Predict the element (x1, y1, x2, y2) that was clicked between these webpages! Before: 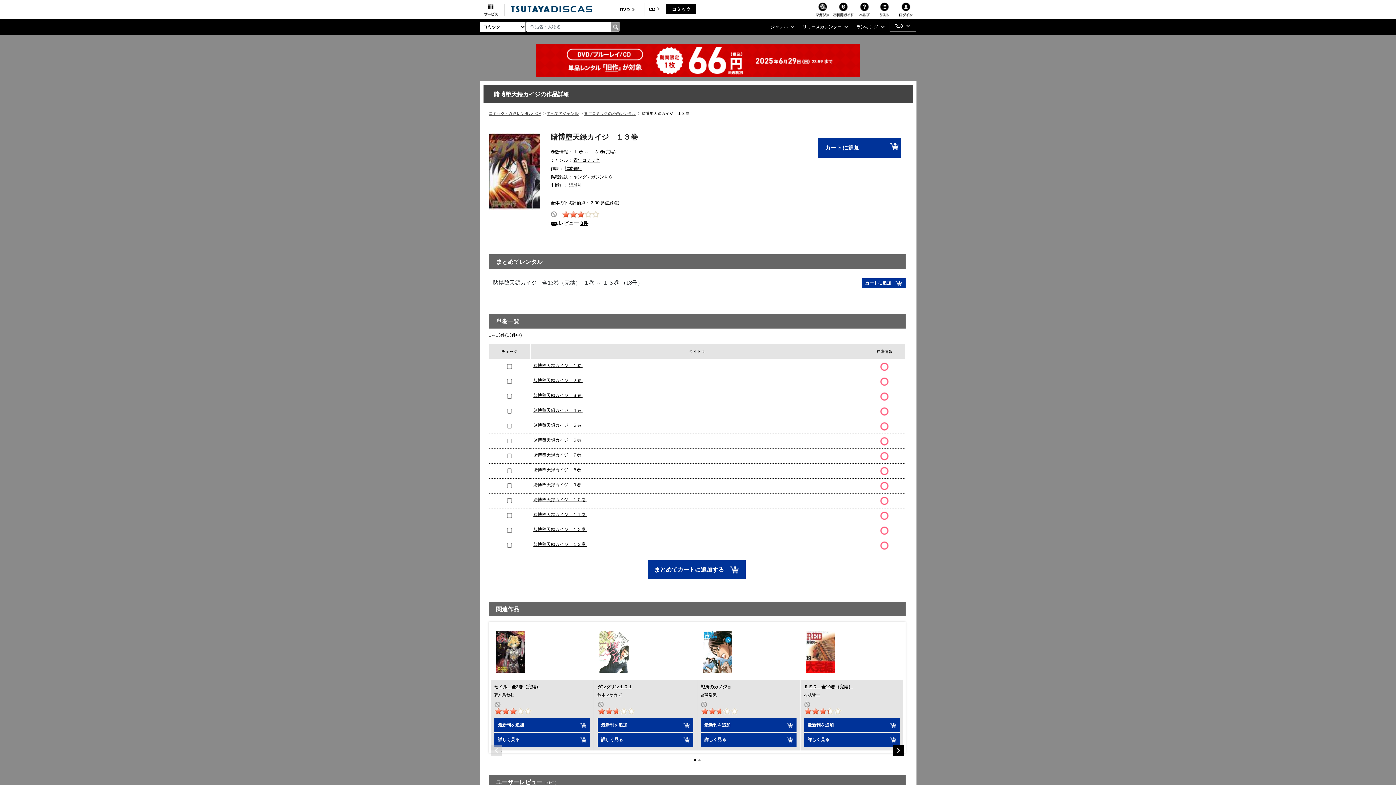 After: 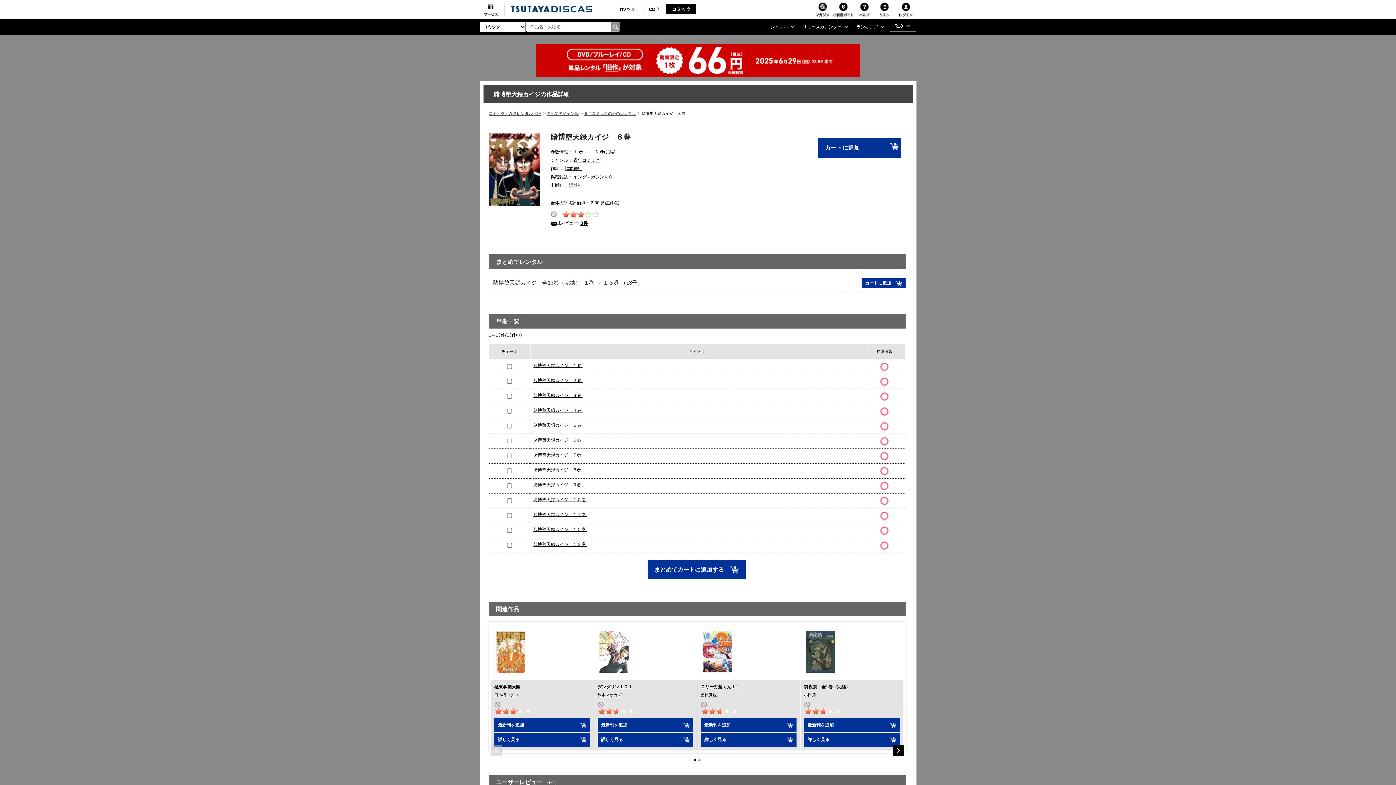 Action: bbox: (533, 467, 582, 472) label: 賭博堕天録カイジ　８巻 